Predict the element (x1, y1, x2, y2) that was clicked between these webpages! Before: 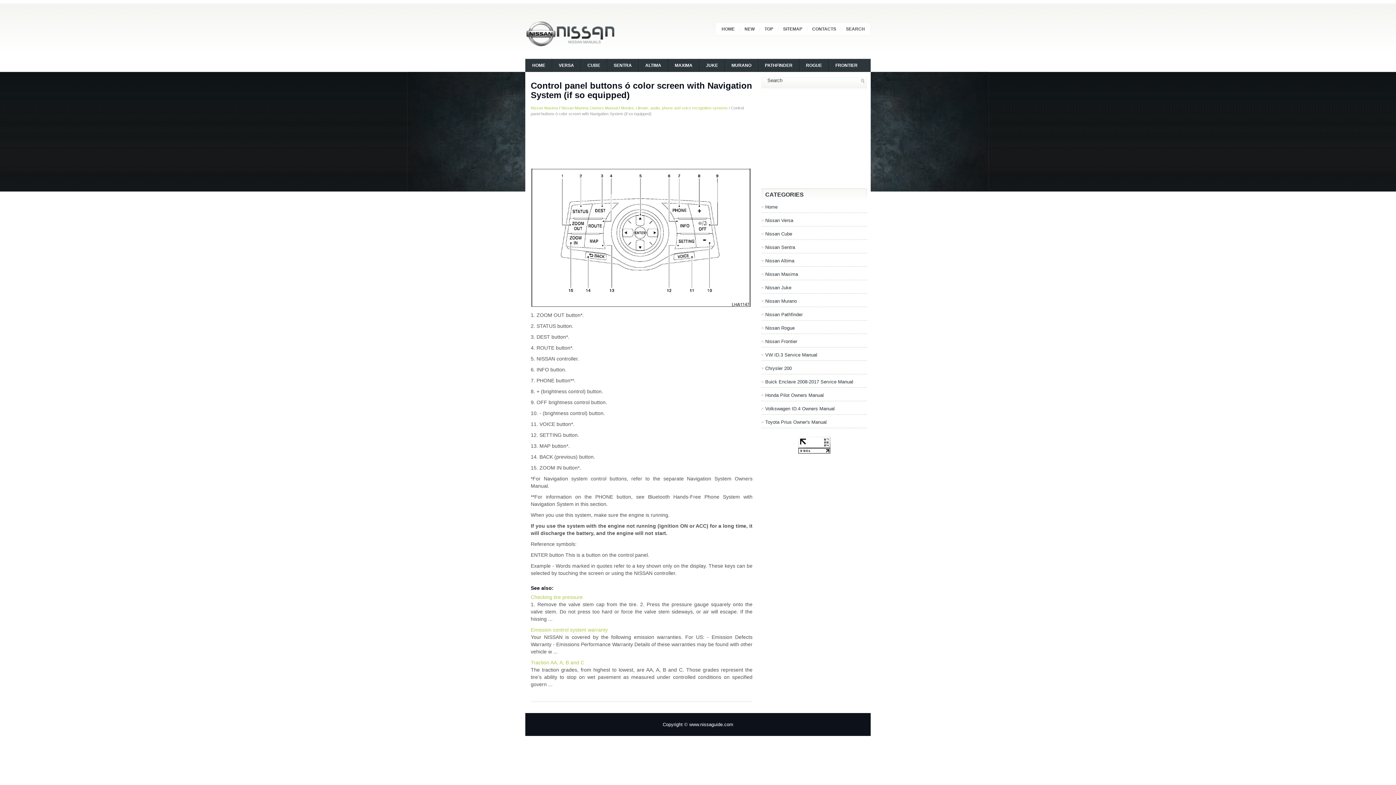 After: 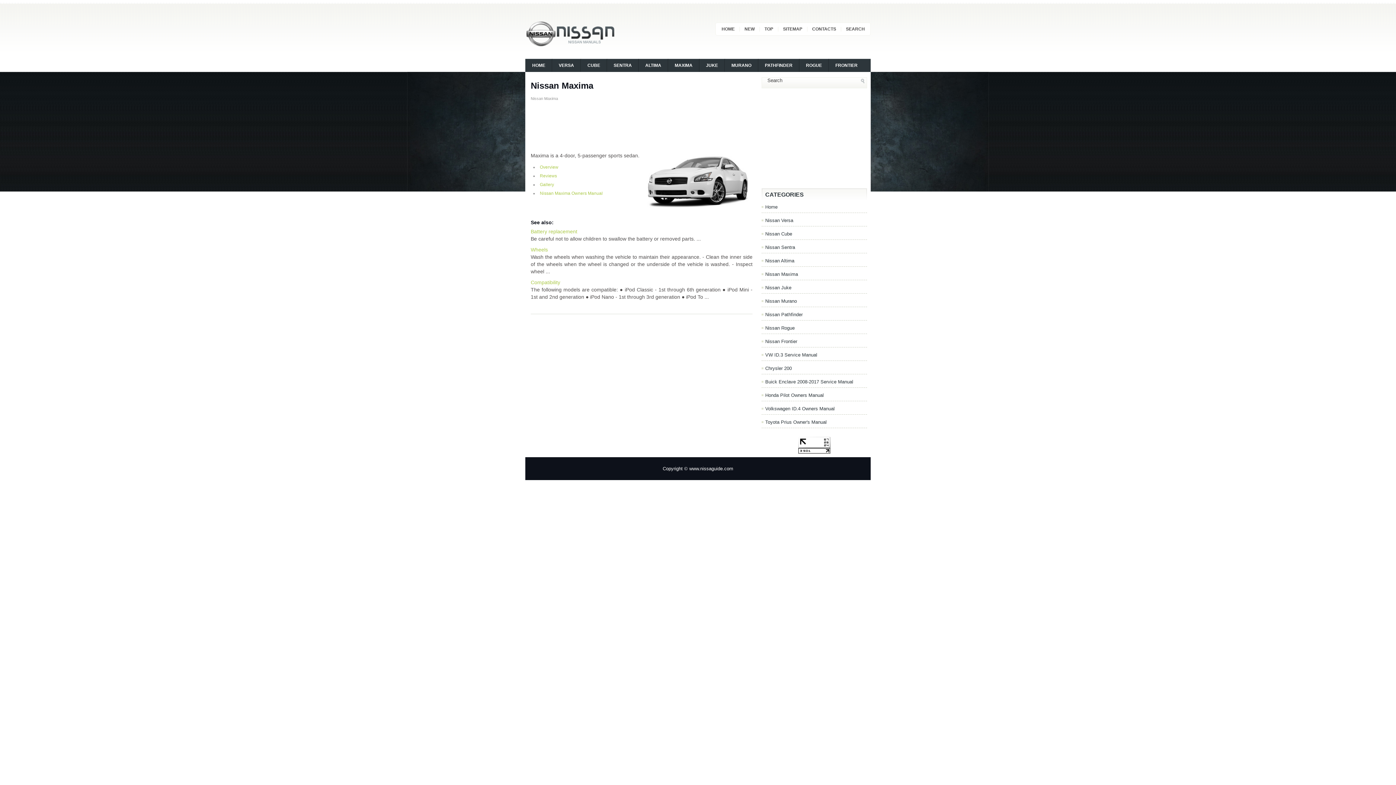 Action: label: MAXIMA bbox: (669, 57, 698, 72)